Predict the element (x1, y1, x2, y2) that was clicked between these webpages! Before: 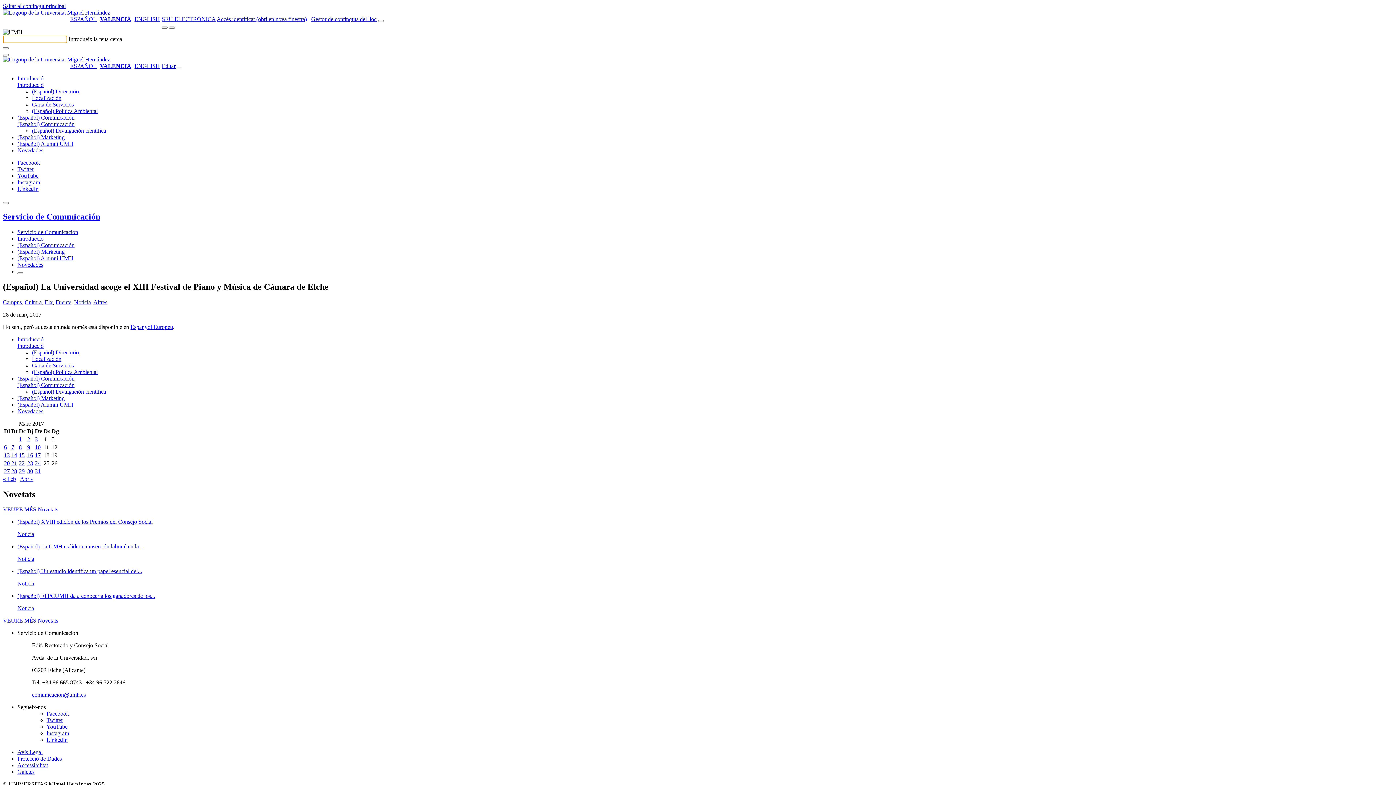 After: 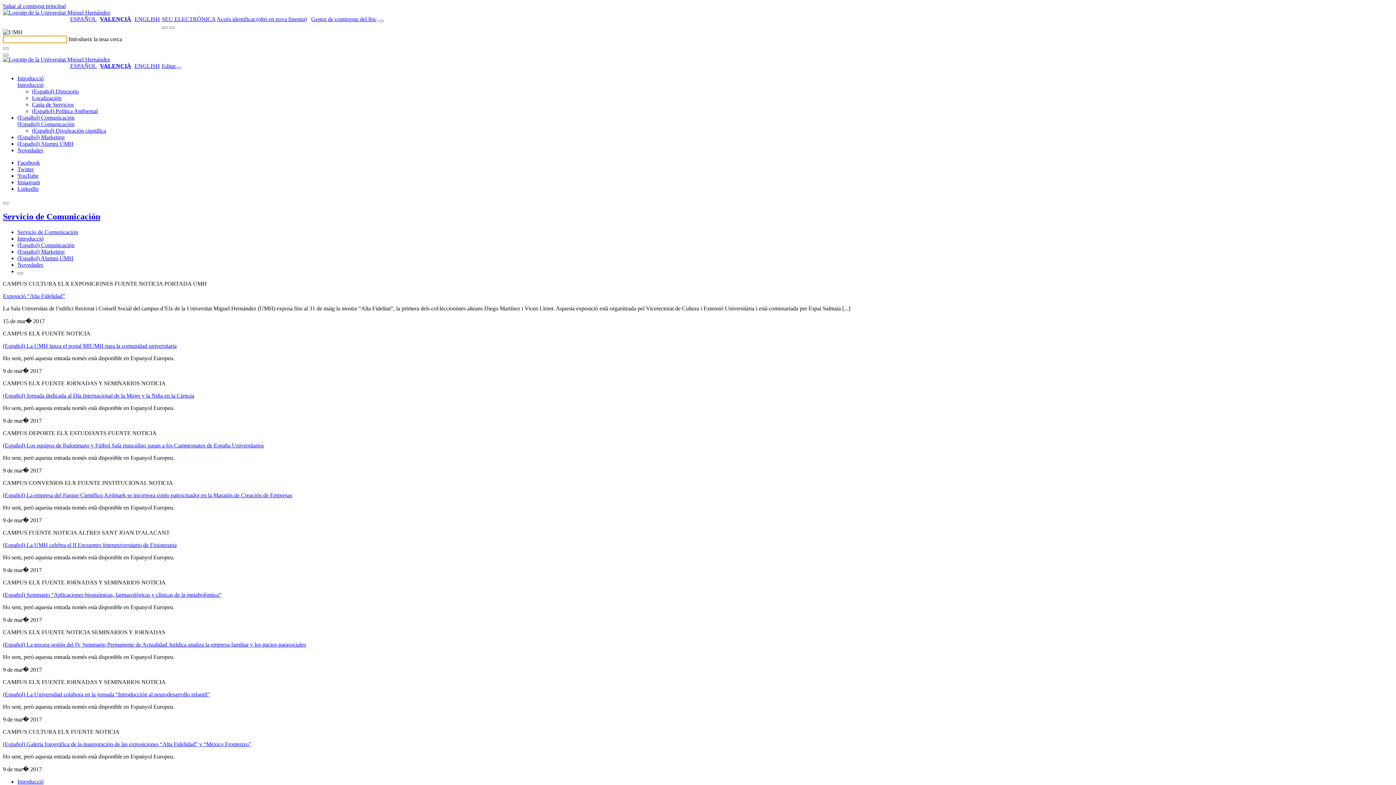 Action: label: Entrades publicades el 9 de March de 2017 bbox: (27, 444, 30, 450)